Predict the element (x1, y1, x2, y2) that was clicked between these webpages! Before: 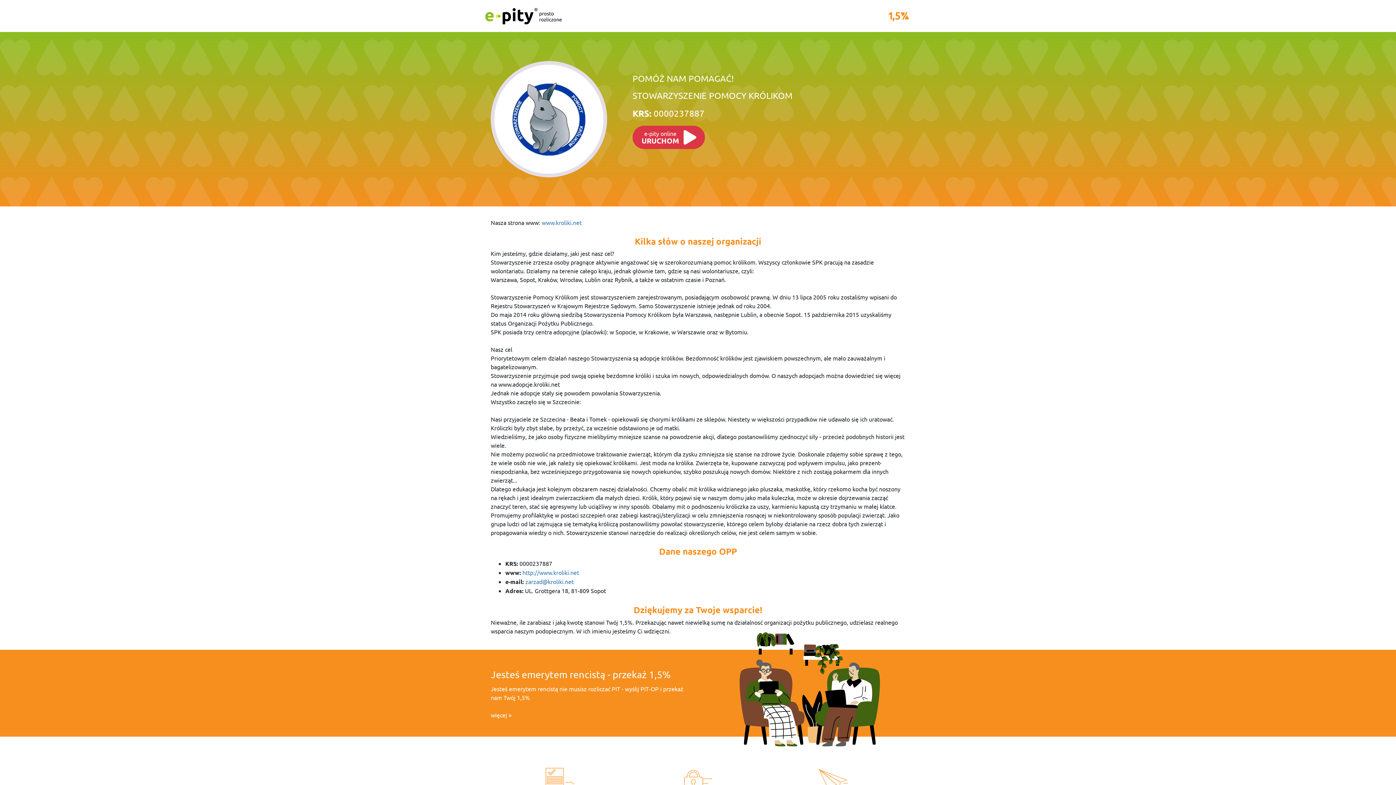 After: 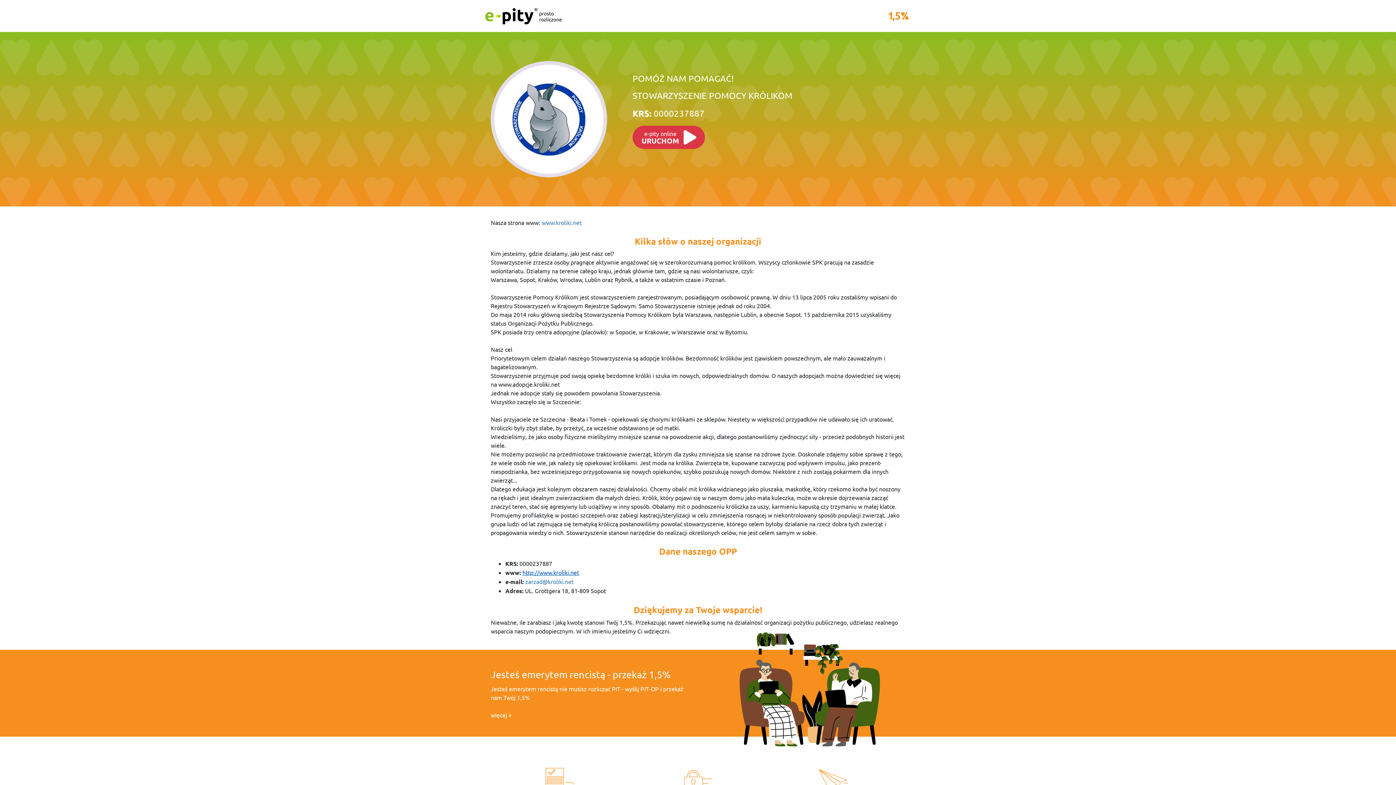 Action: label: http://www.kroliki.net bbox: (522, 569, 579, 576)